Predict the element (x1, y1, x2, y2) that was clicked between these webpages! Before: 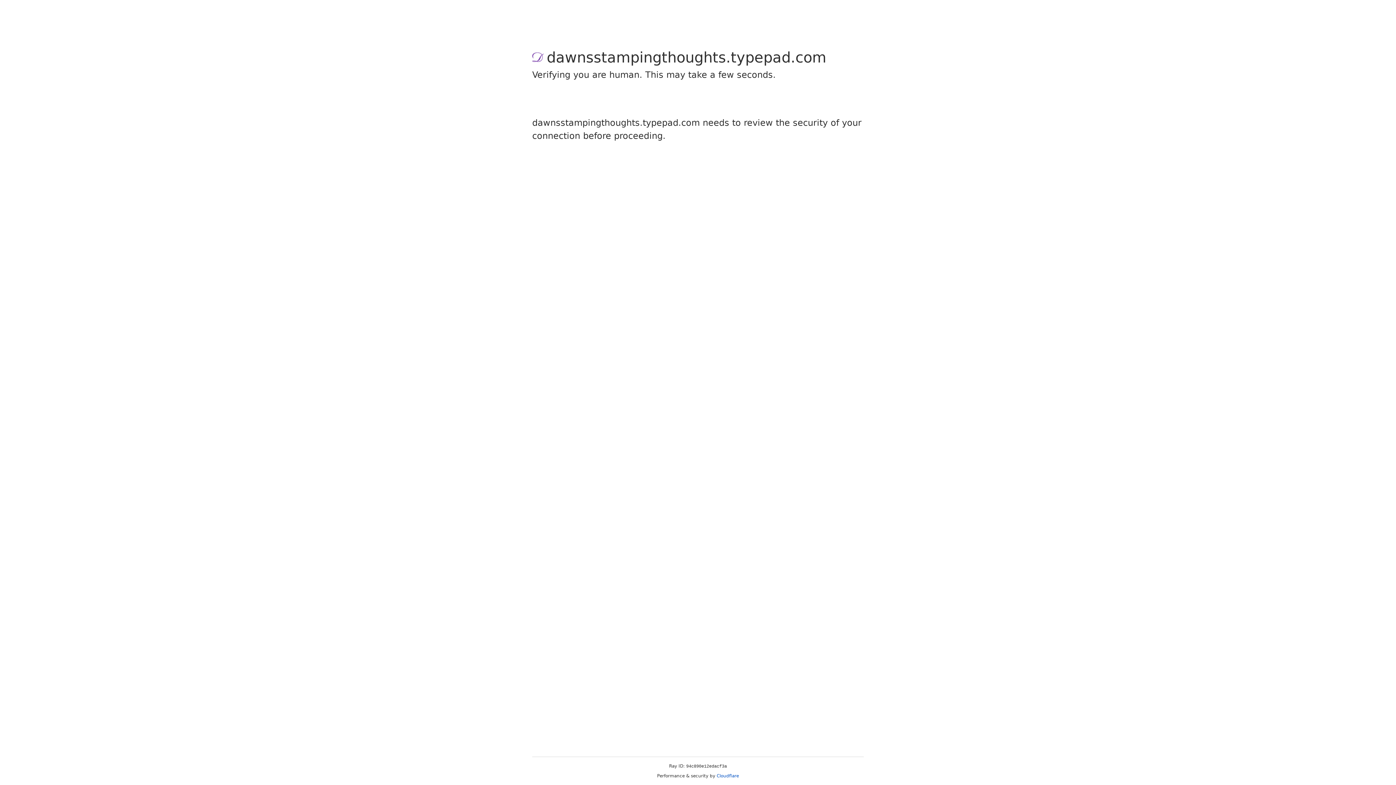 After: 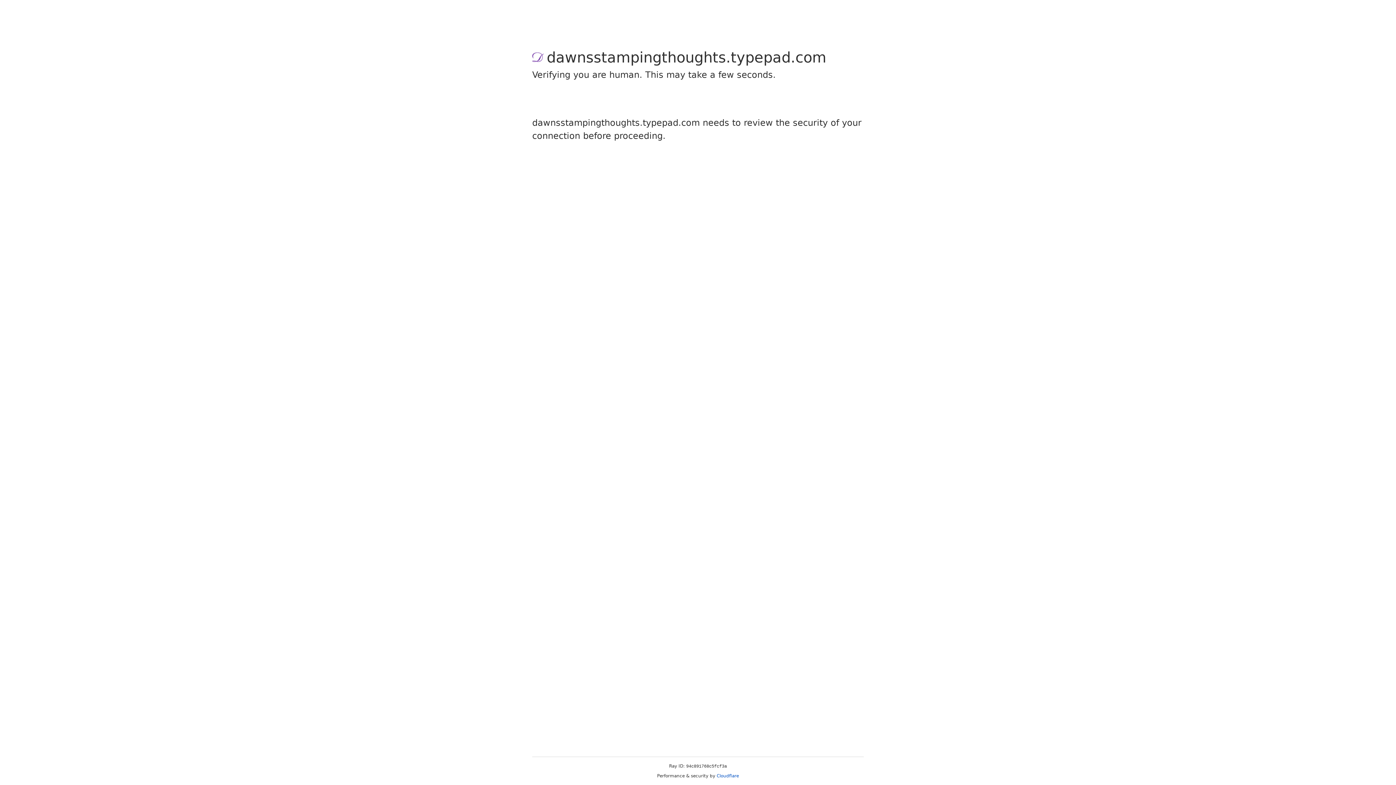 Action: bbox: (716, 773, 739, 778) label: Cloudflare